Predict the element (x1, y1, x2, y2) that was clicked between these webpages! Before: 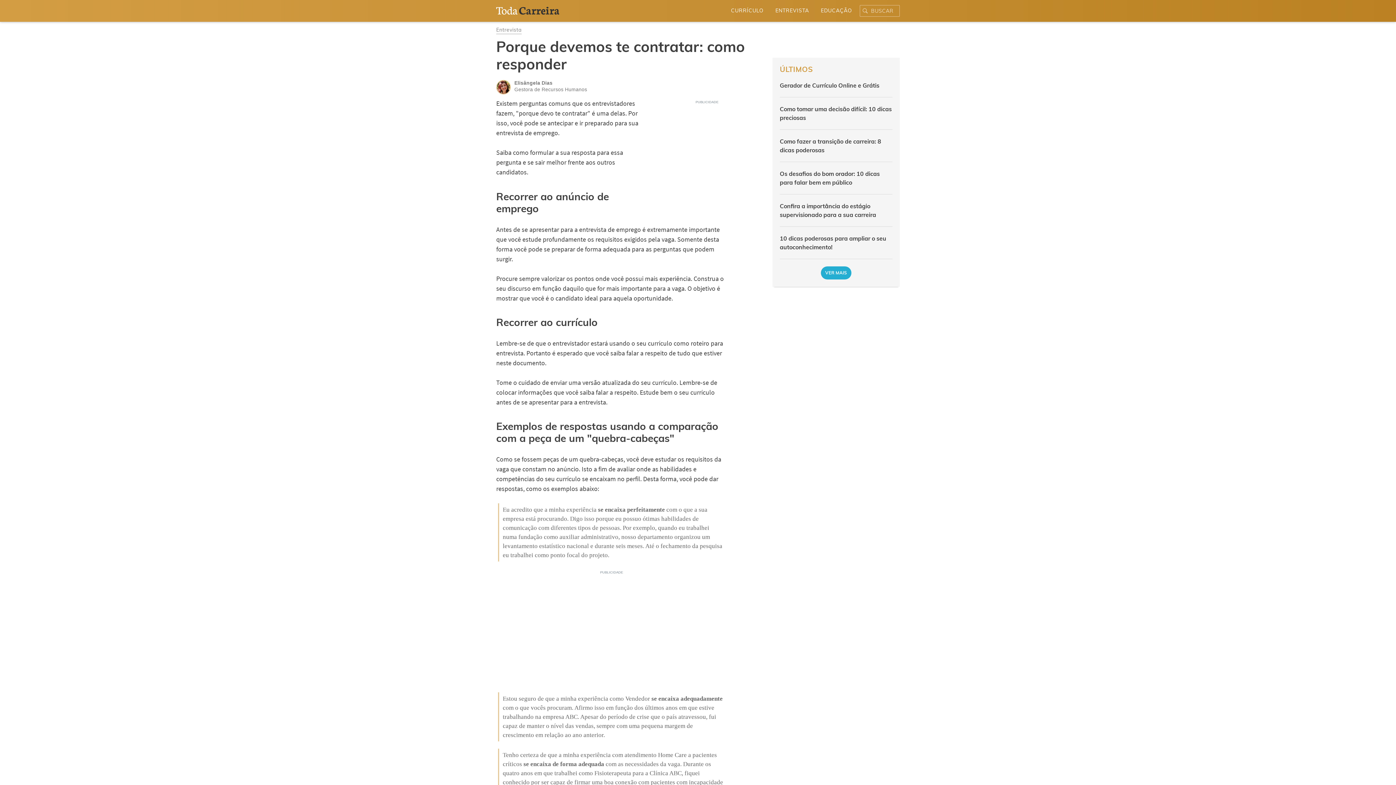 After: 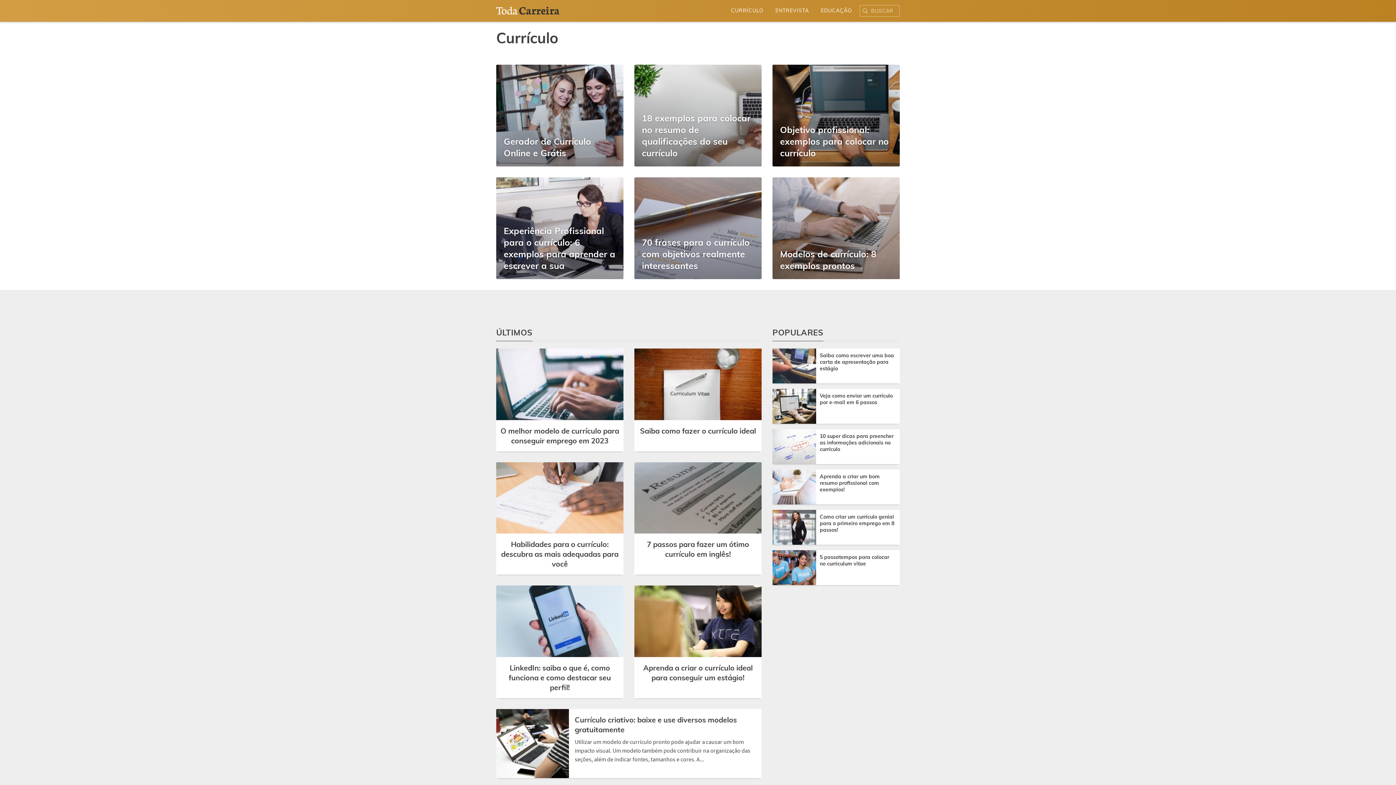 Action: label: CURRÍCULO bbox: (729, 6, 765, 15)